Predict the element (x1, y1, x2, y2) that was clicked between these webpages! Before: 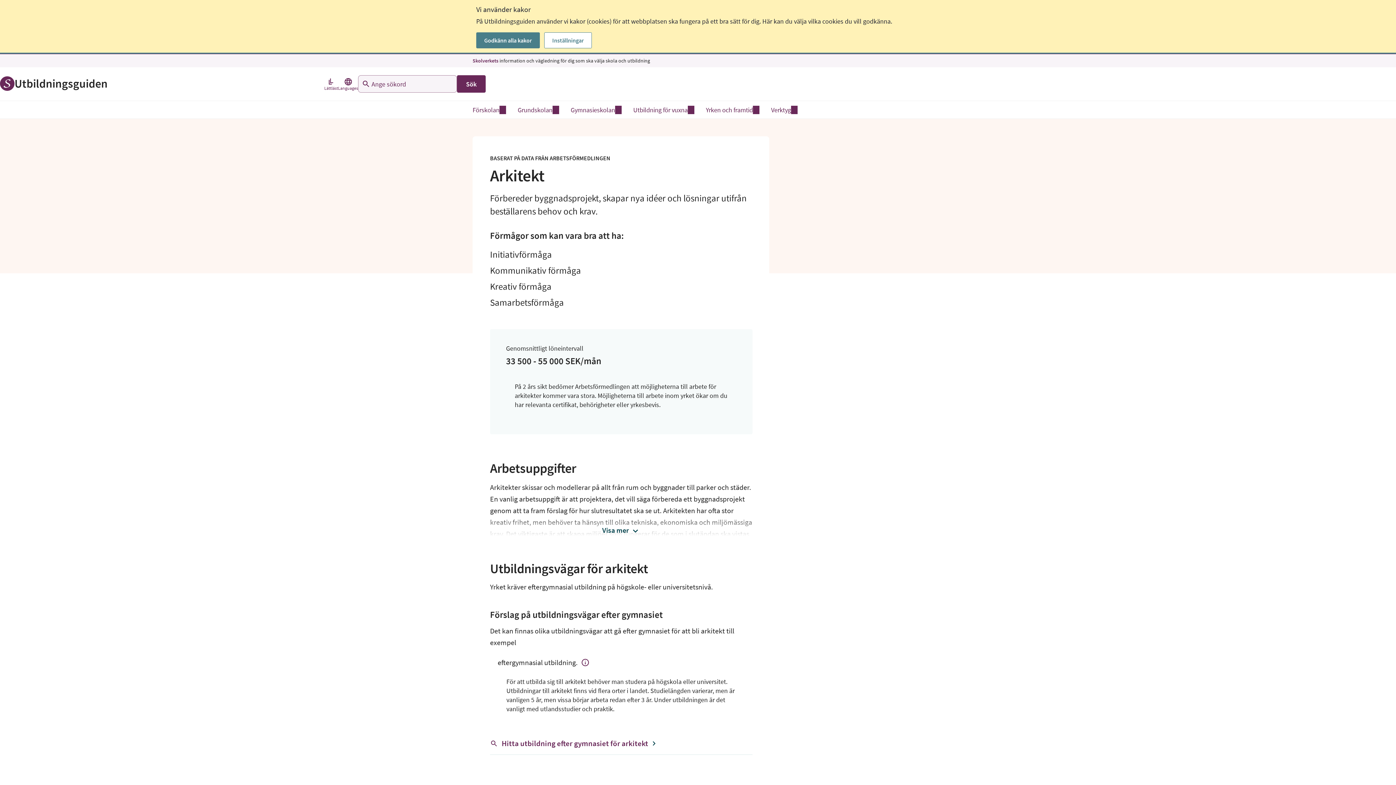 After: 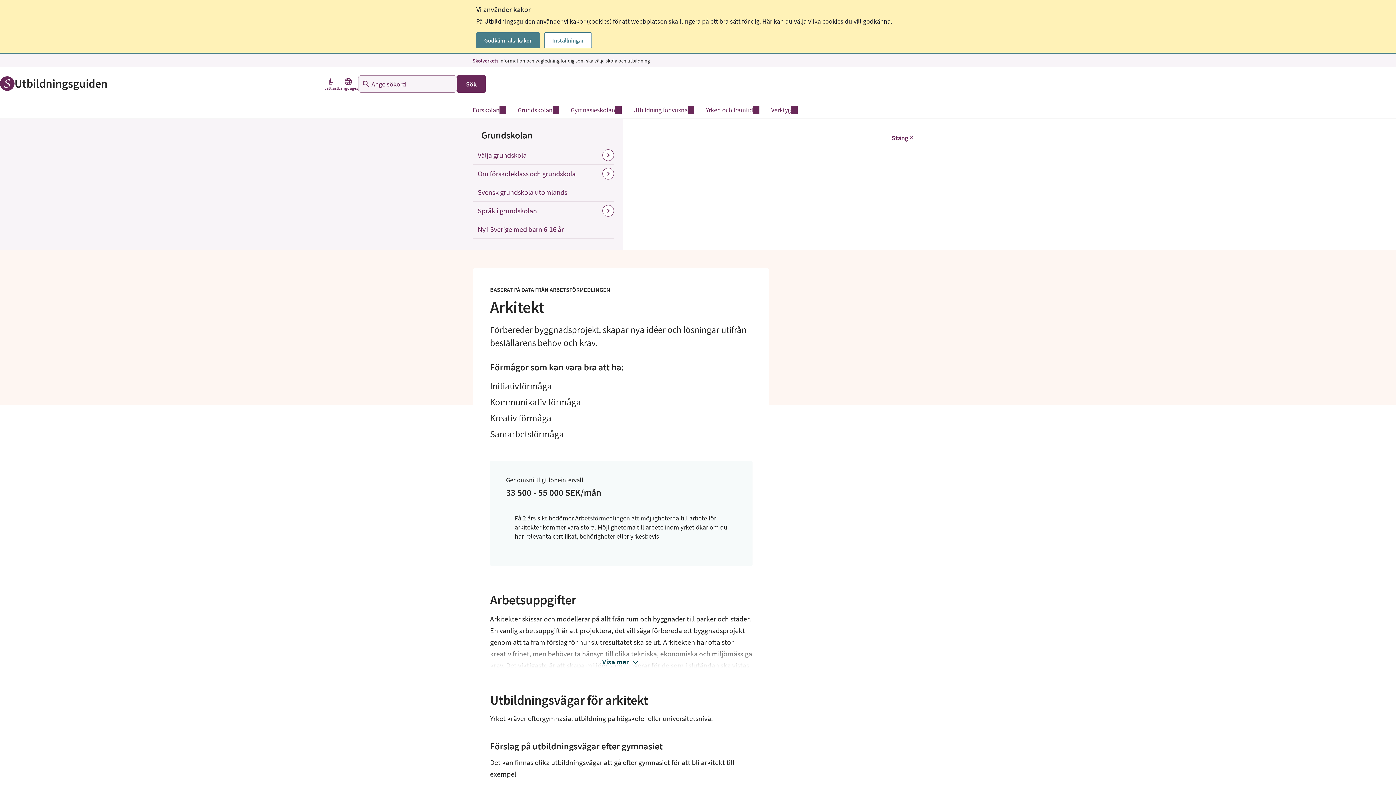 Action: label: Grundskolan bbox: (512, 101, 565, 118)